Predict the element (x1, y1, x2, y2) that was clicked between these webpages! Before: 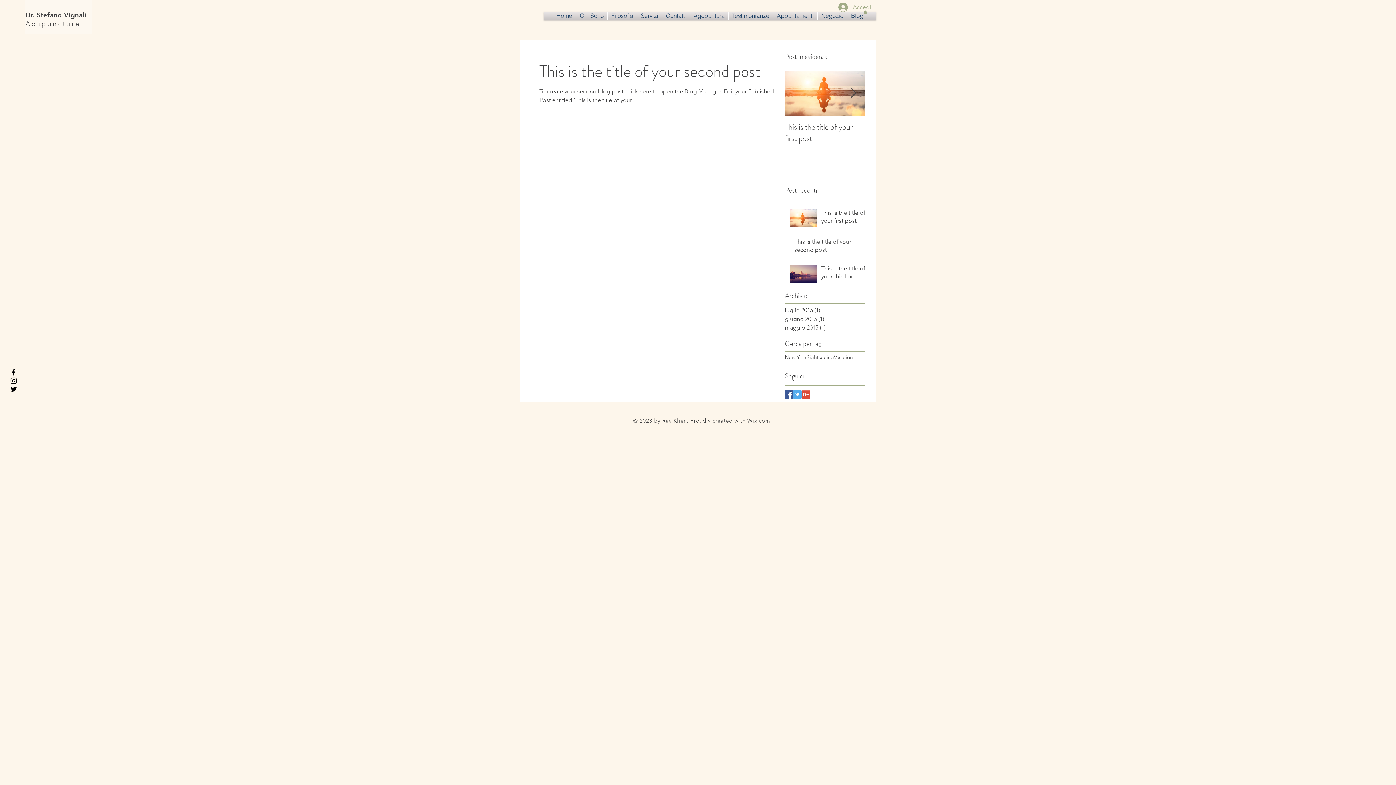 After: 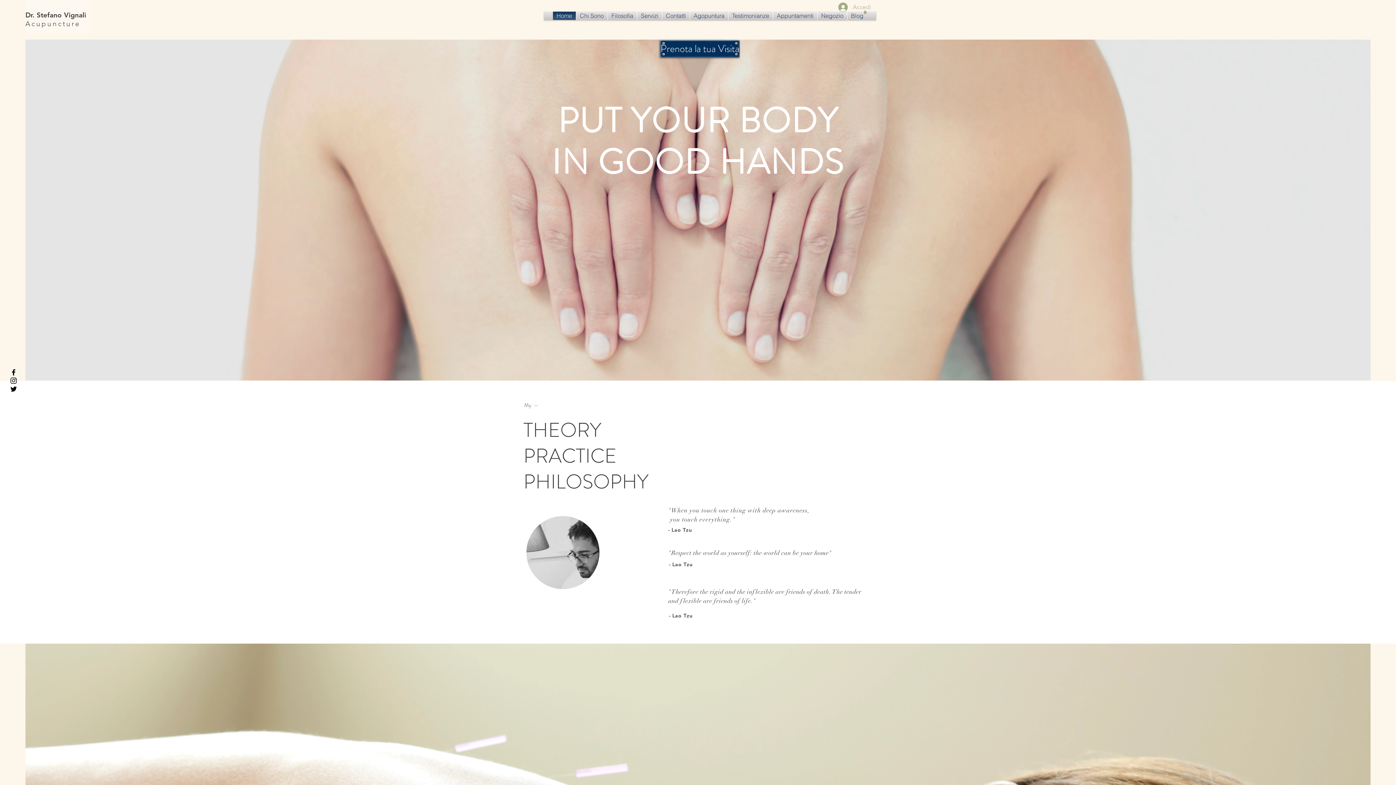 Action: bbox: (608, 11, 637, 20) label: Filosofia